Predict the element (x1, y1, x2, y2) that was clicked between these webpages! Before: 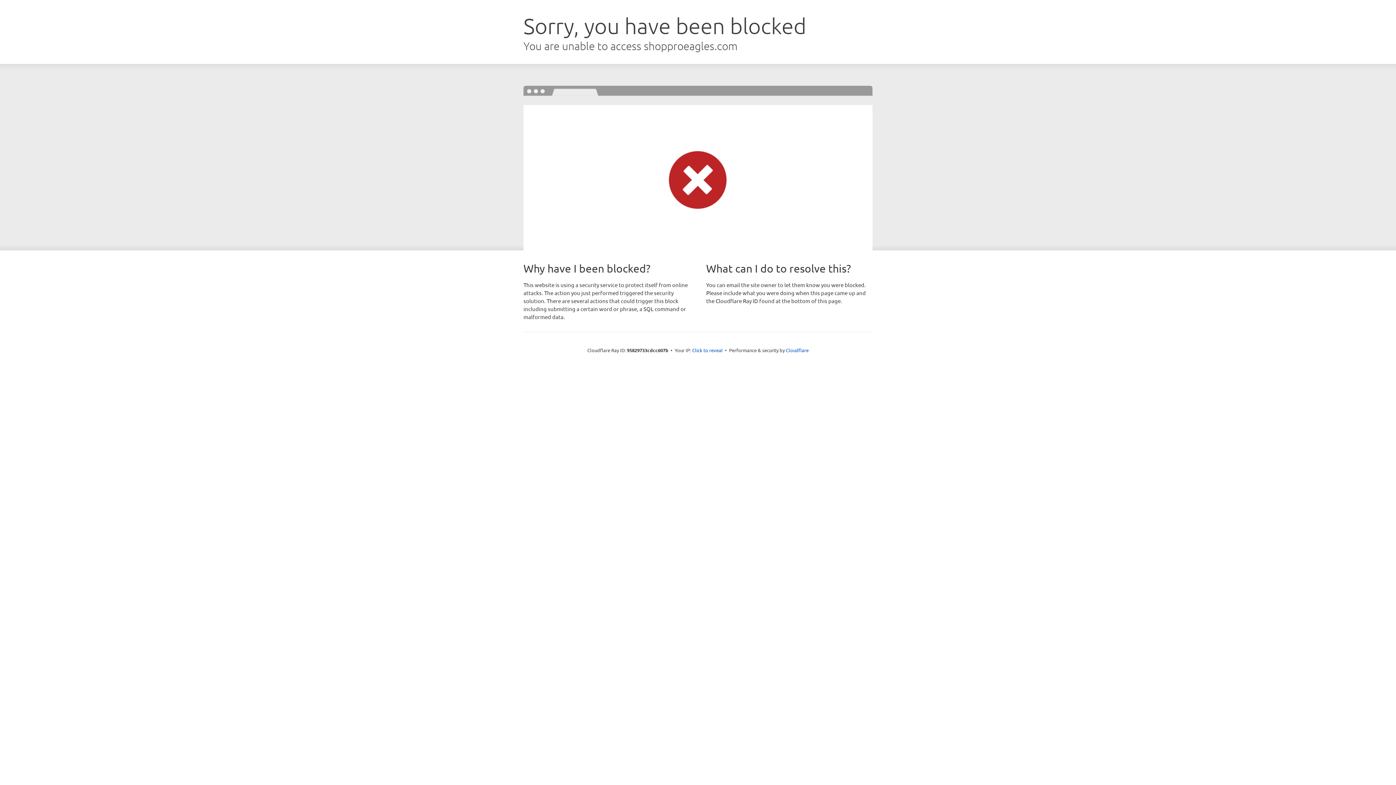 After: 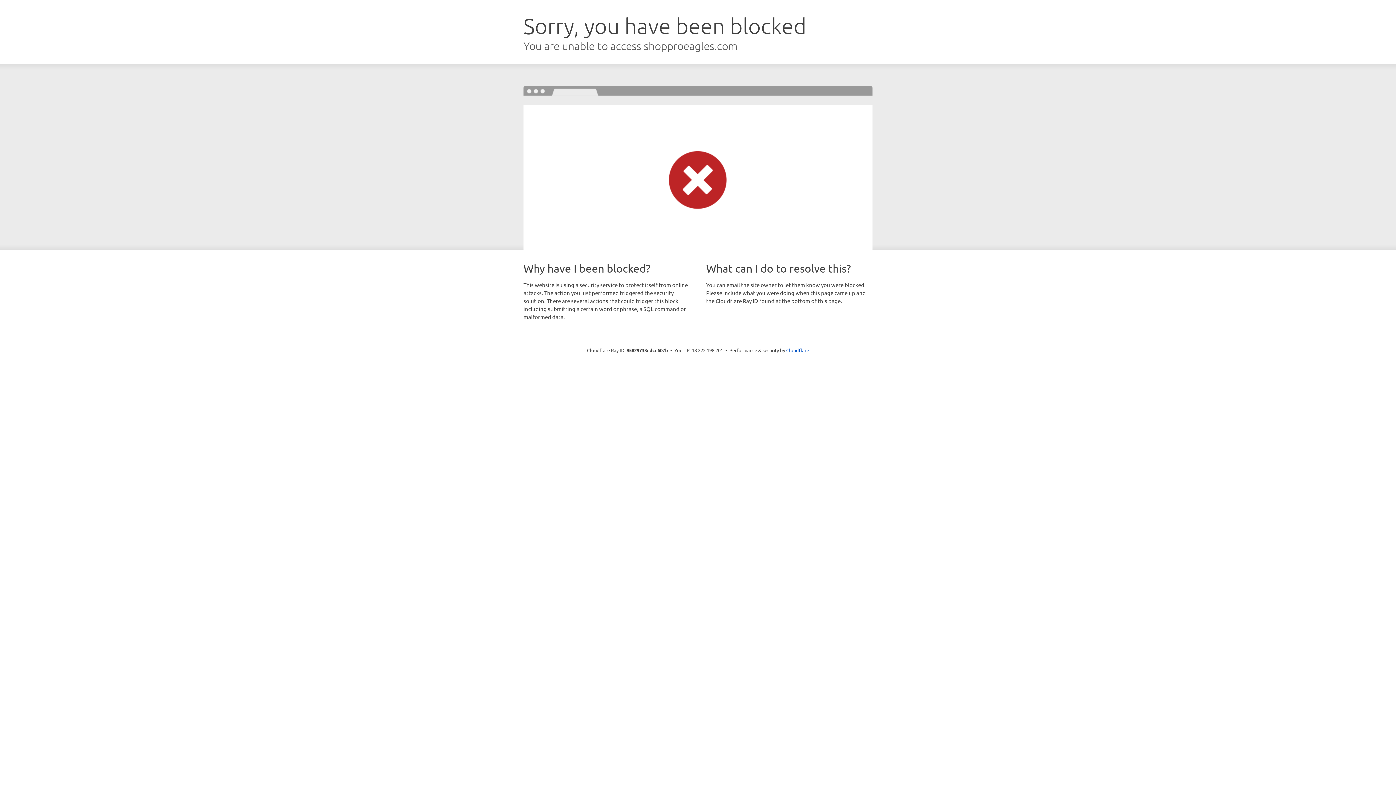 Action: label: Click to reveal bbox: (692, 346, 722, 353)